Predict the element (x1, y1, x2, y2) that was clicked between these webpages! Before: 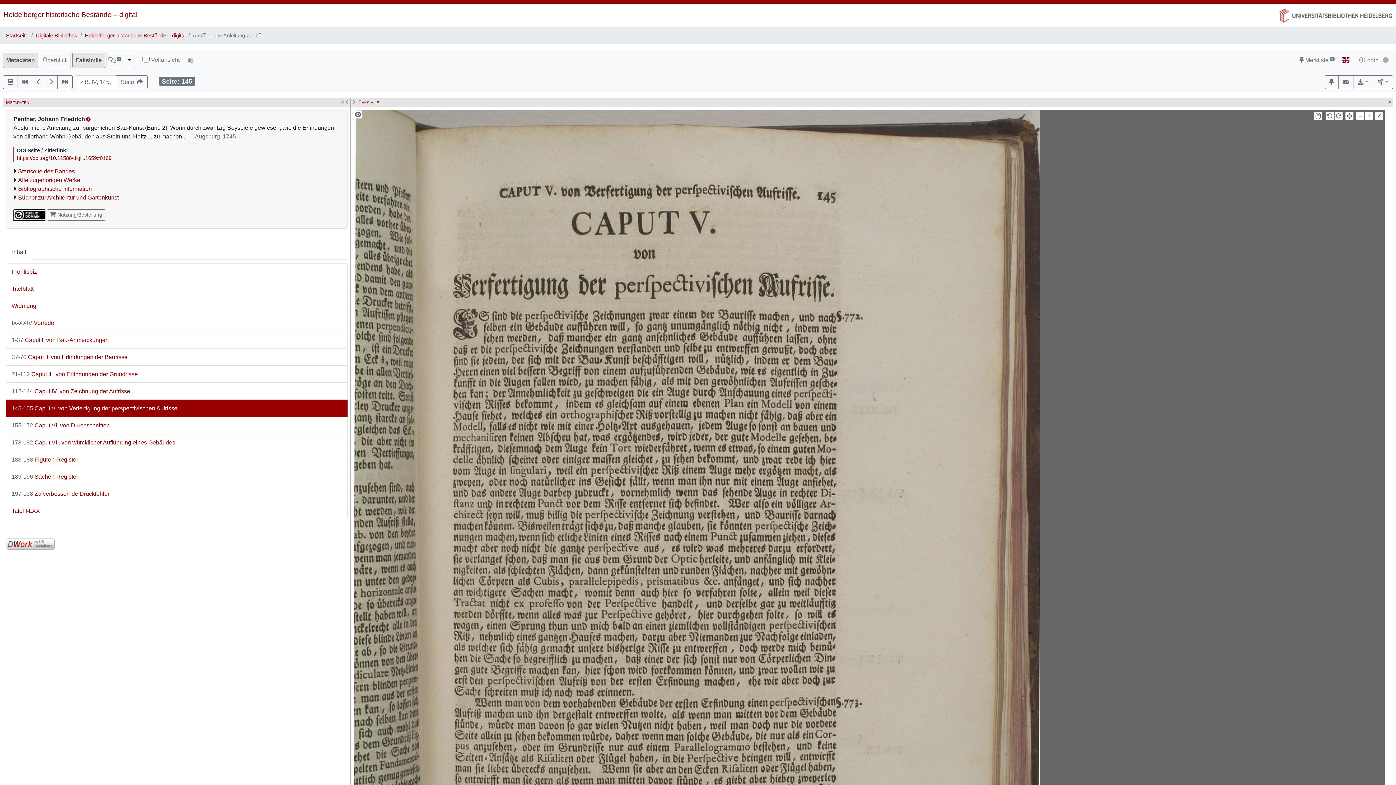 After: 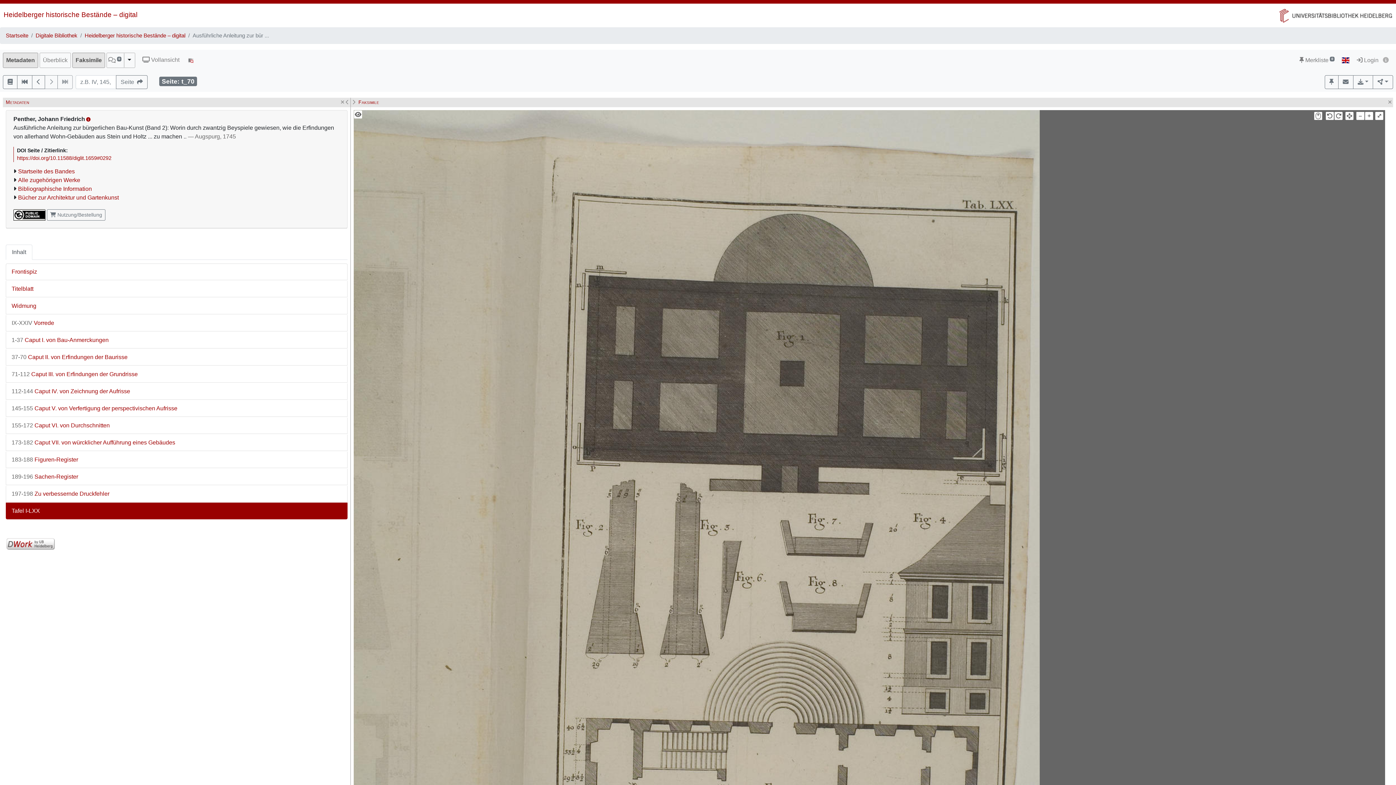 Action: bbox: (57, 75, 72, 89)